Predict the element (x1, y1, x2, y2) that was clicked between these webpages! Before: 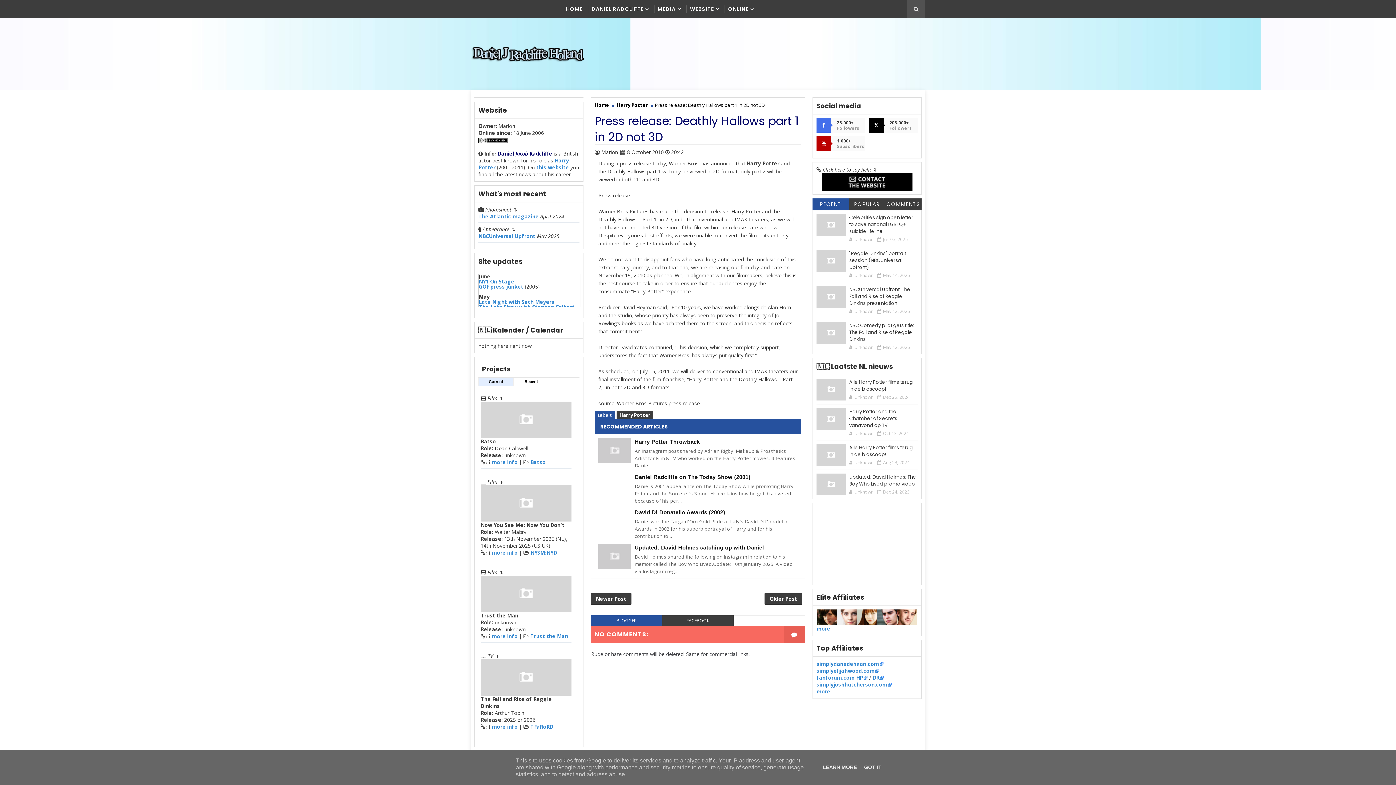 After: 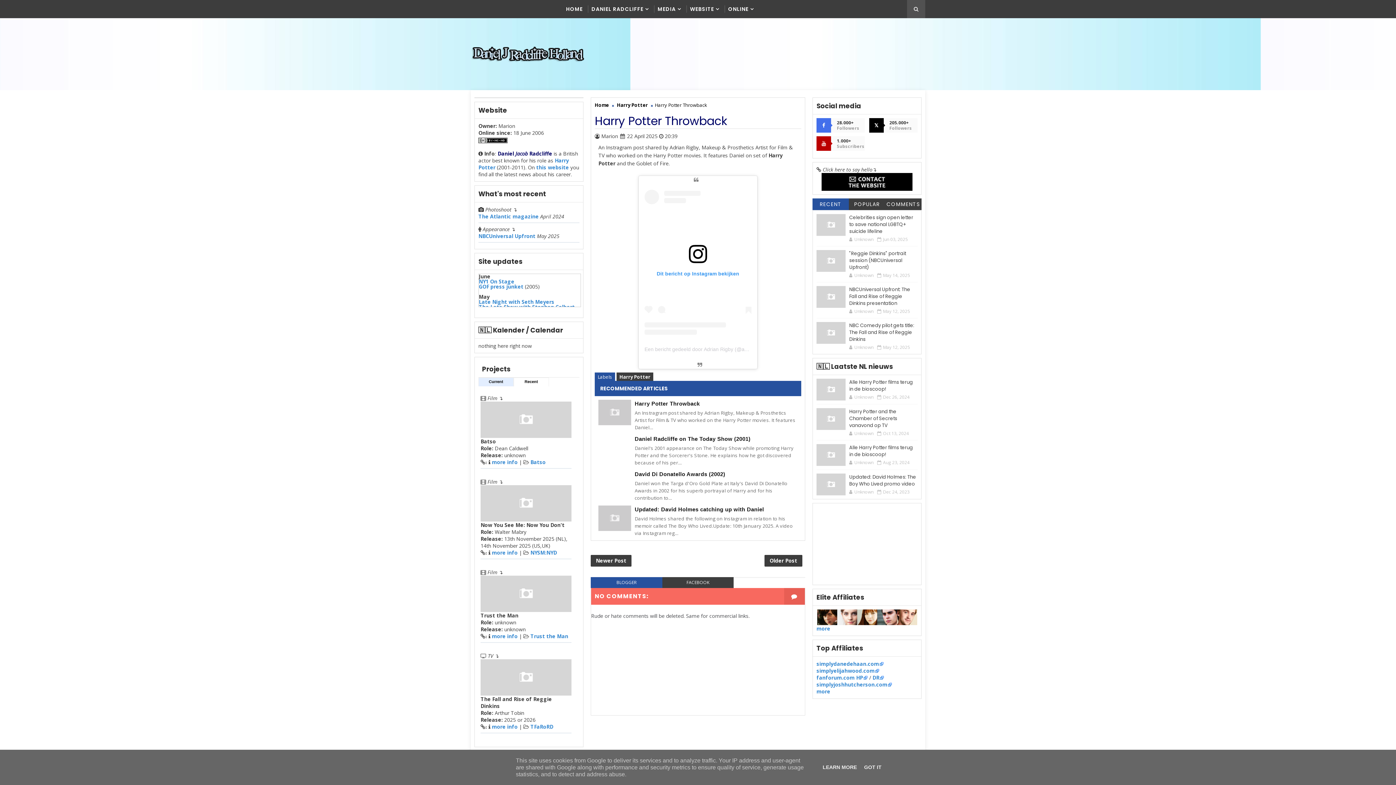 Action: bbox: (598, 438, 631, 463)